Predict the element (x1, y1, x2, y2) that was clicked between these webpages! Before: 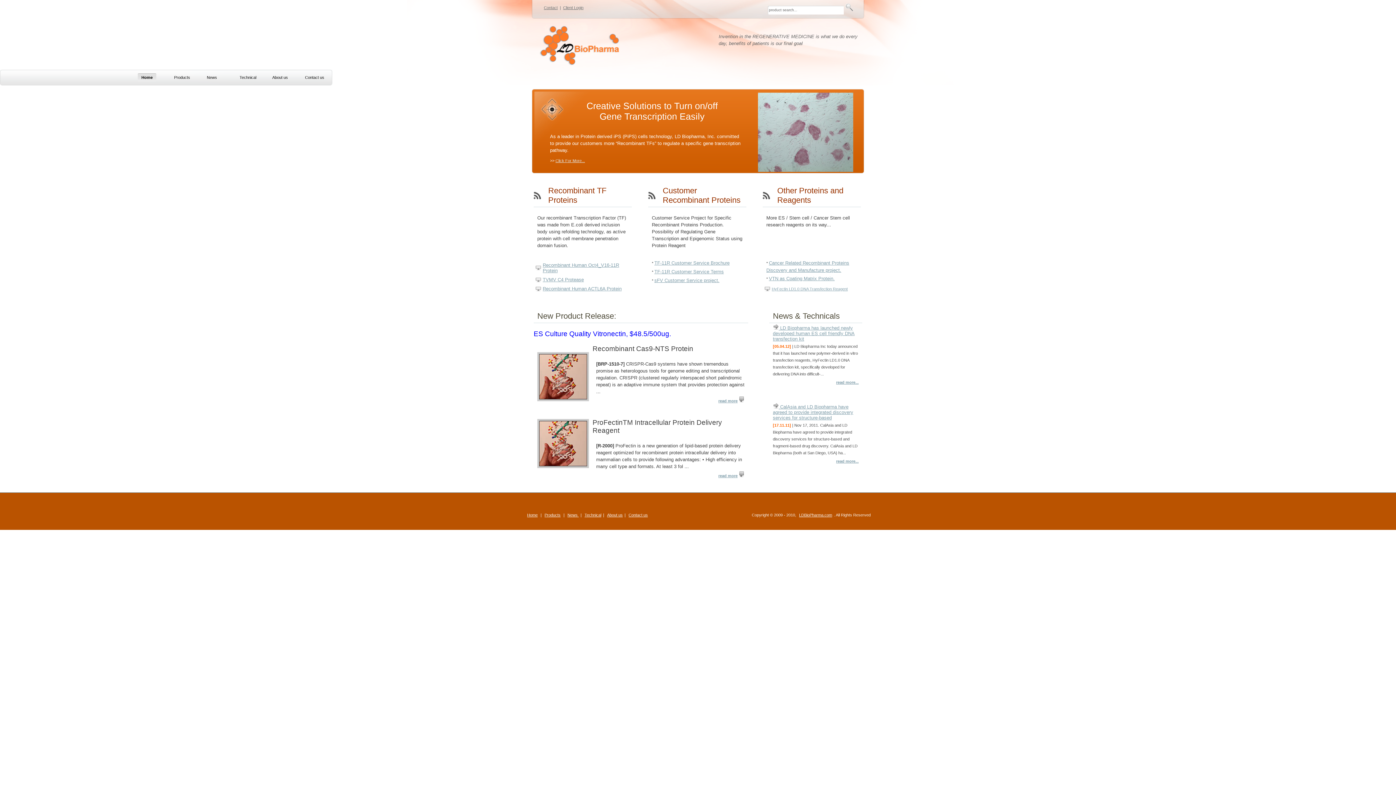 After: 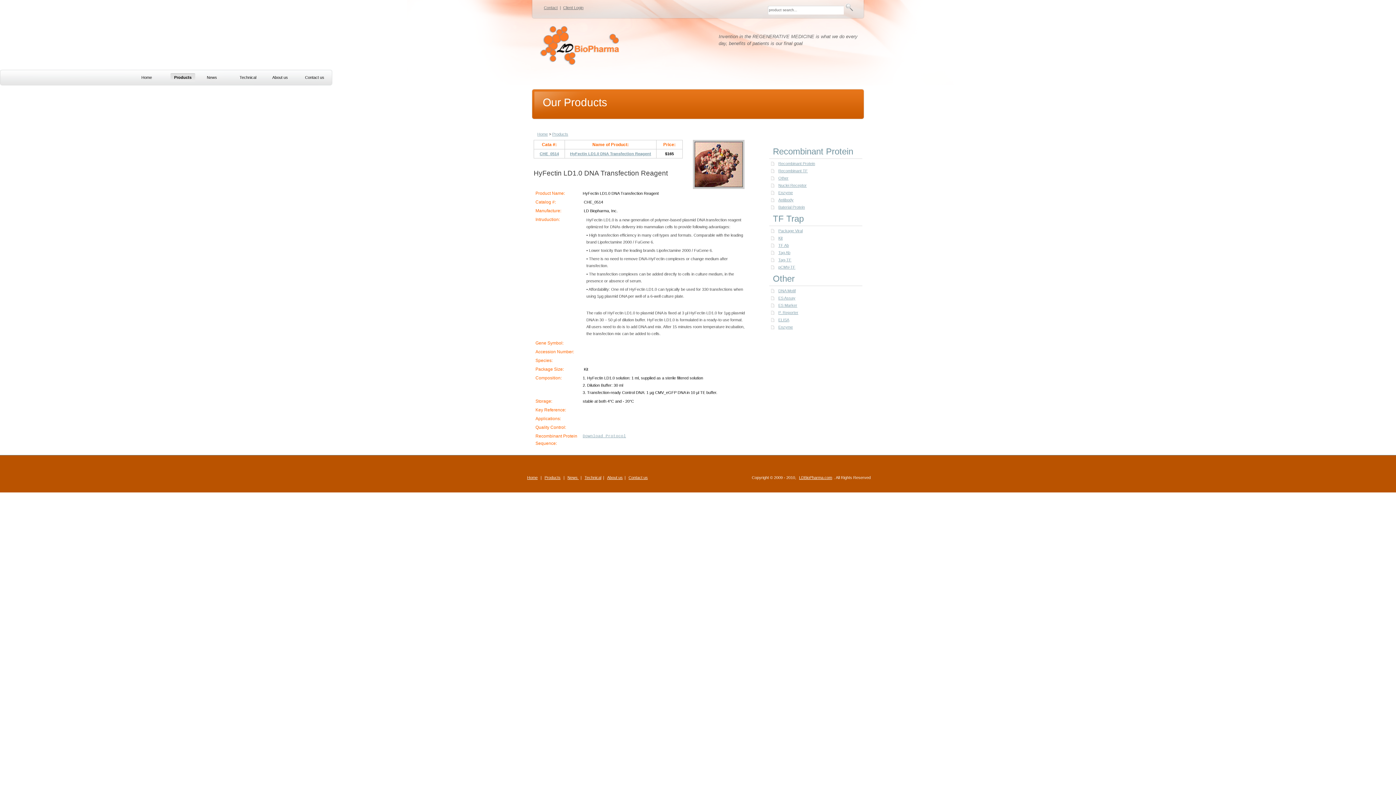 Action: bbox: (772, 286, 848, 291) label: HyFectin LD1.0 DNA Transfection Reagent